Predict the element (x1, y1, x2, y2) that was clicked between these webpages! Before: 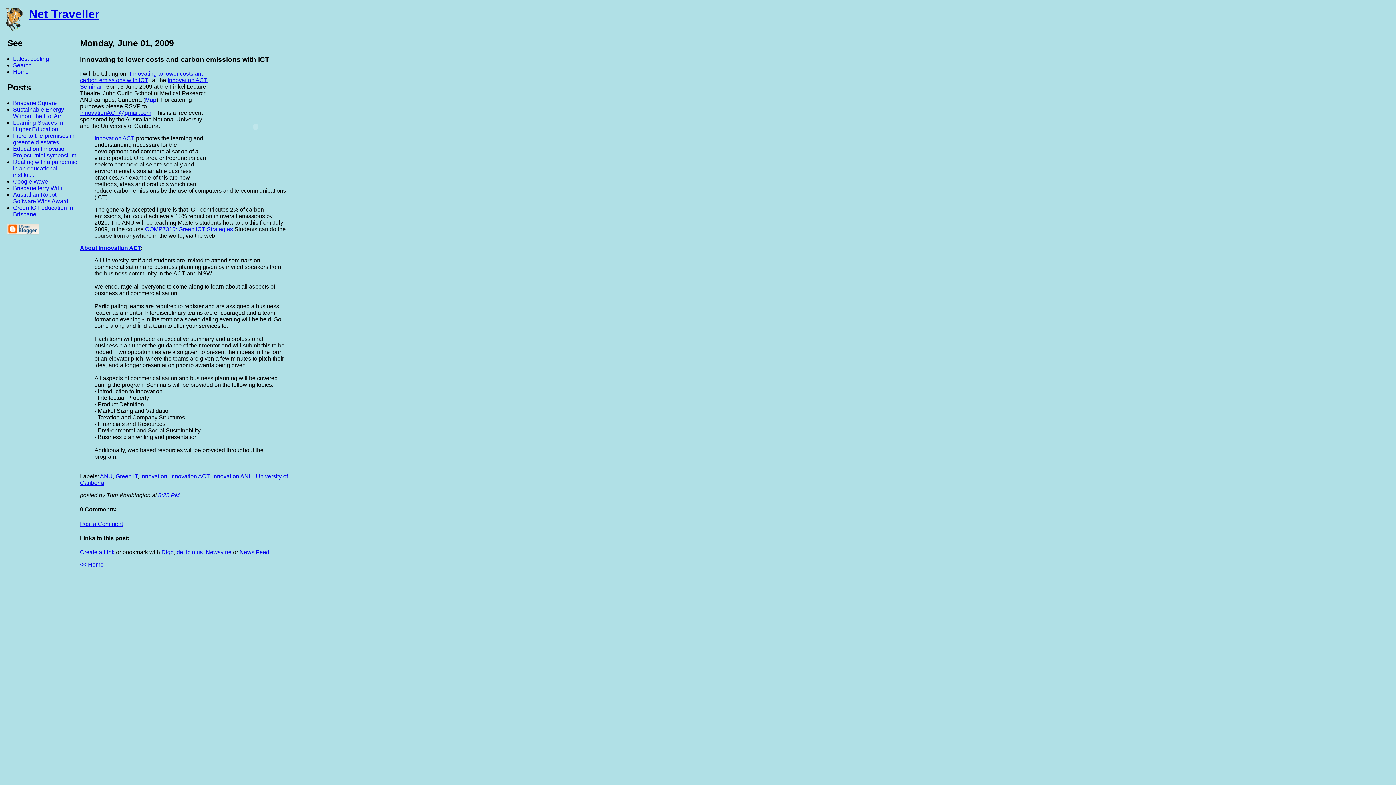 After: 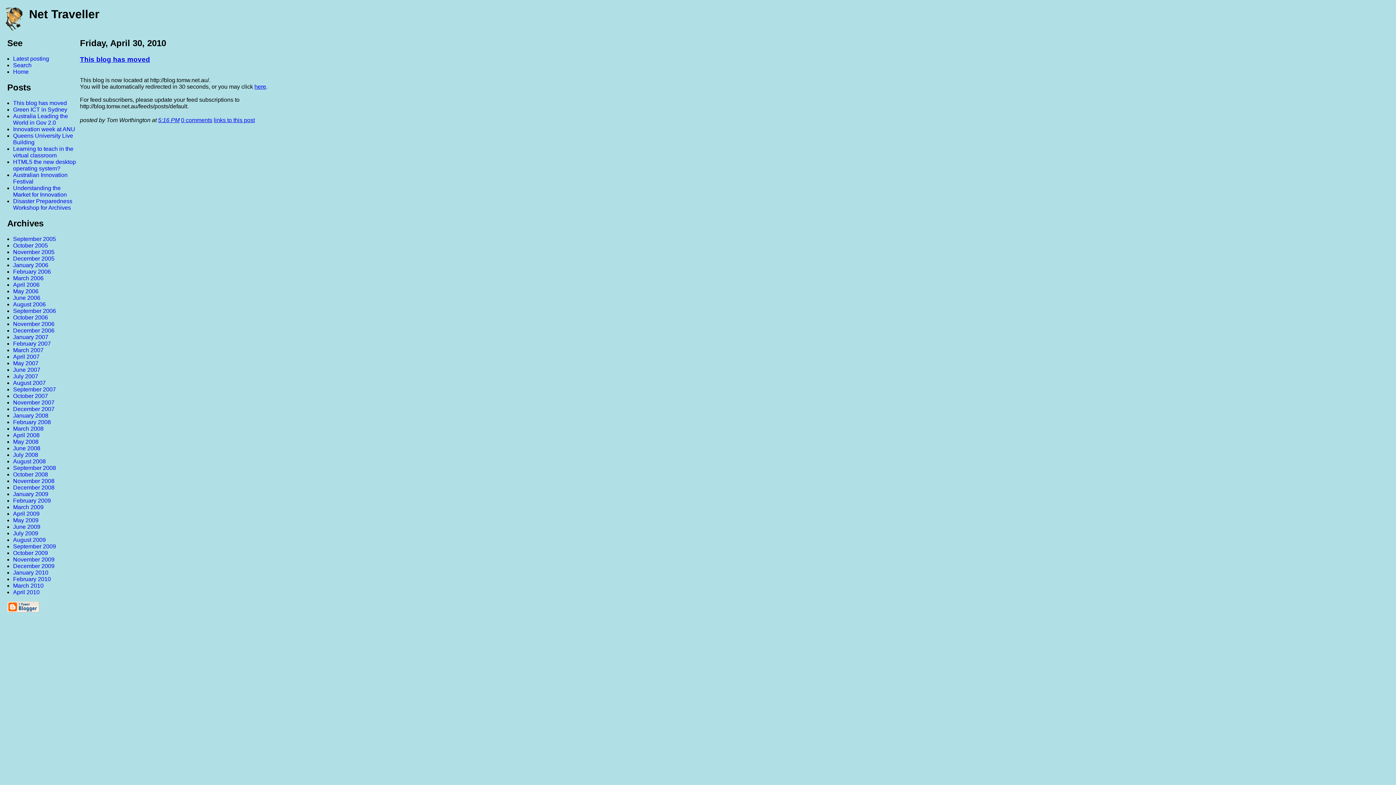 Action: label: Latest posting bbox: (13, 55, 49, 61)